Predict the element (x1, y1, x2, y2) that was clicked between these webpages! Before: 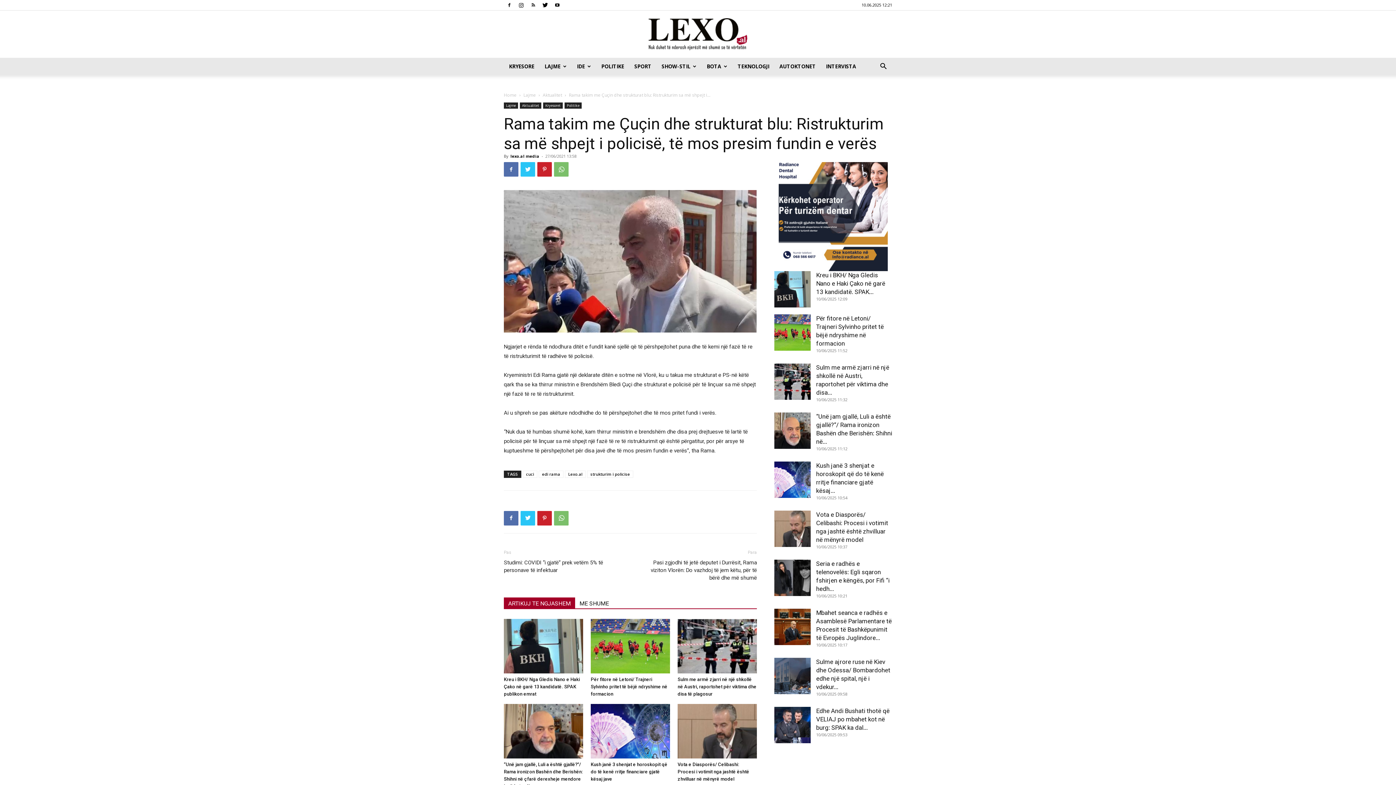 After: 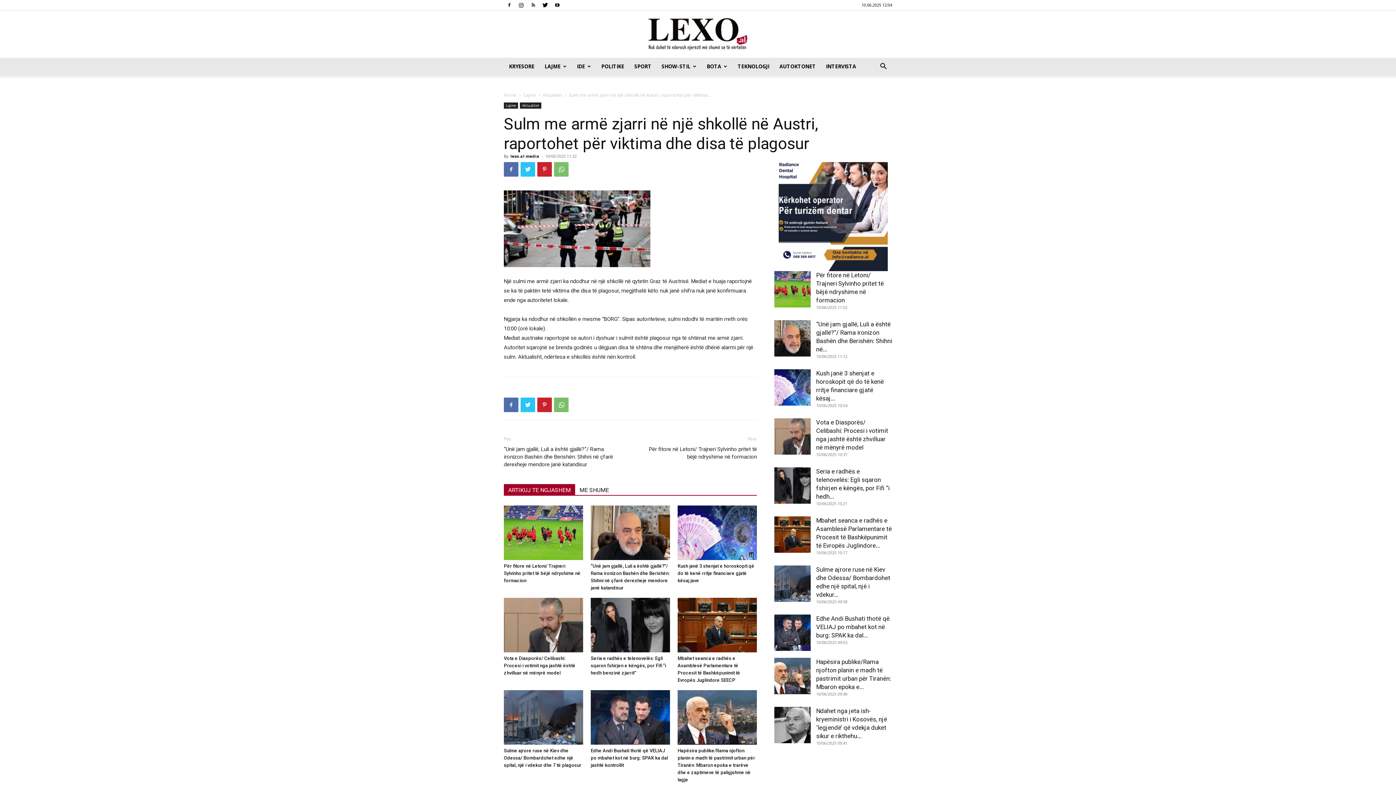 Action: label: Sulm me armë zjarri në një shkollë në Austri, raportohet për viktima dhe disa të plagosur bbox: (677, 676, 756, 696)